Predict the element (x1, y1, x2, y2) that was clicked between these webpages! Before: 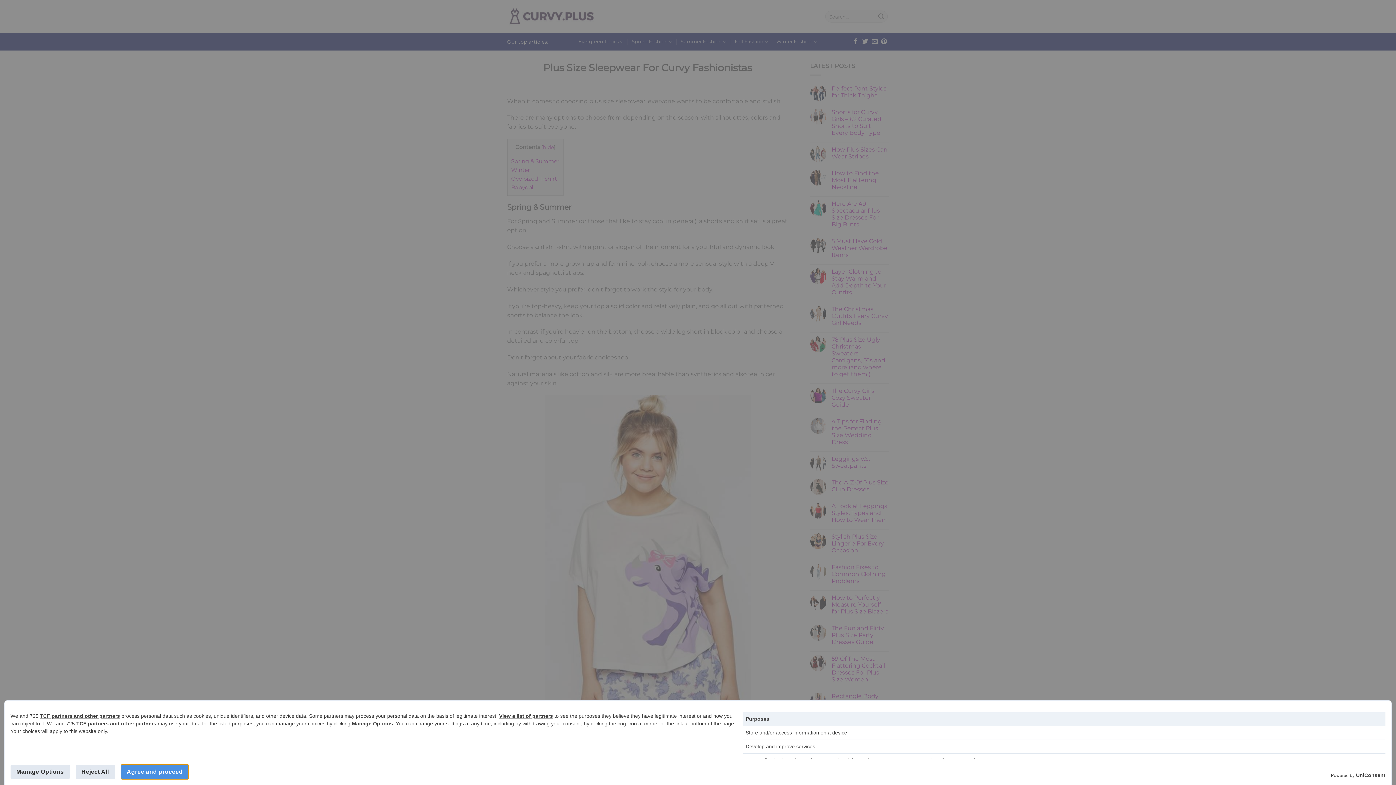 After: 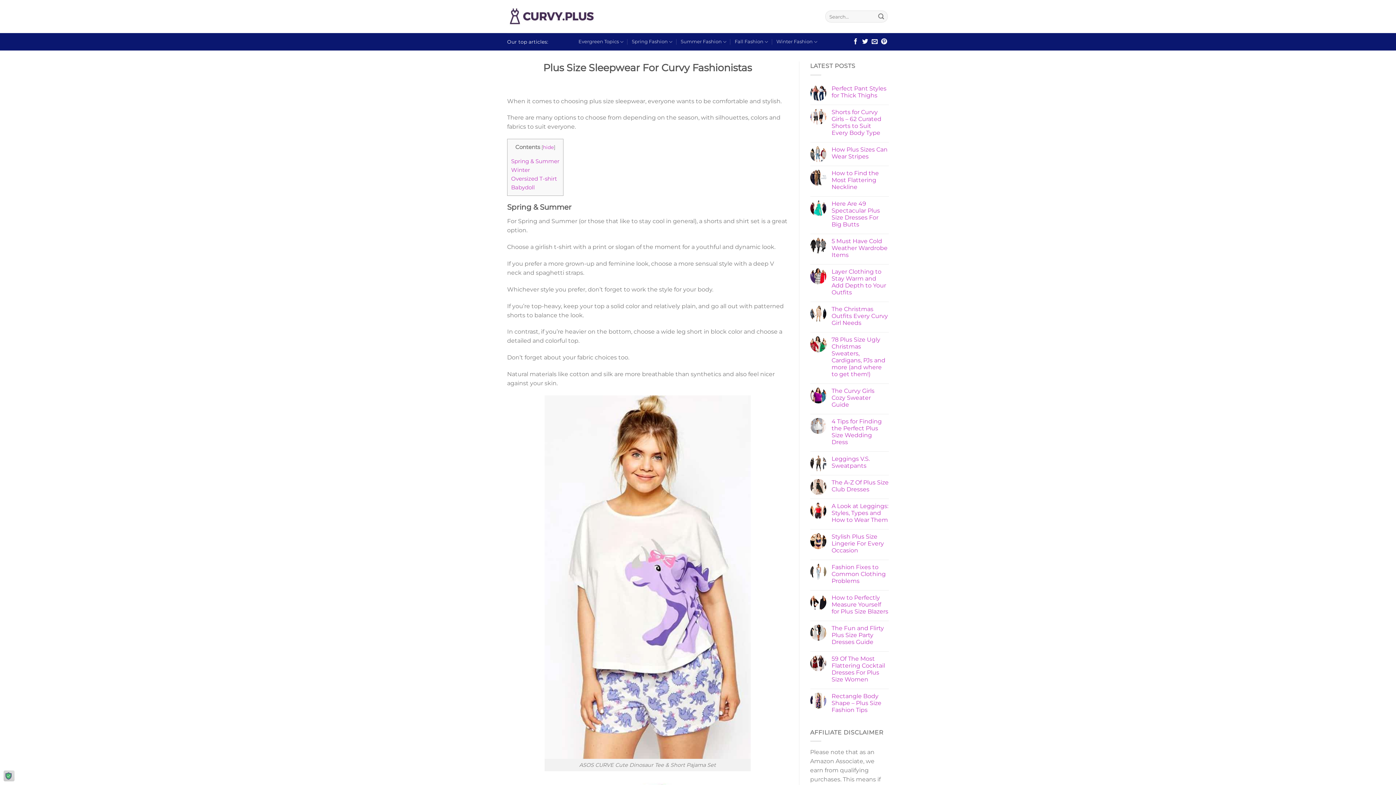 Action: bbox: (75, 765, 115, 779) label: Reject All